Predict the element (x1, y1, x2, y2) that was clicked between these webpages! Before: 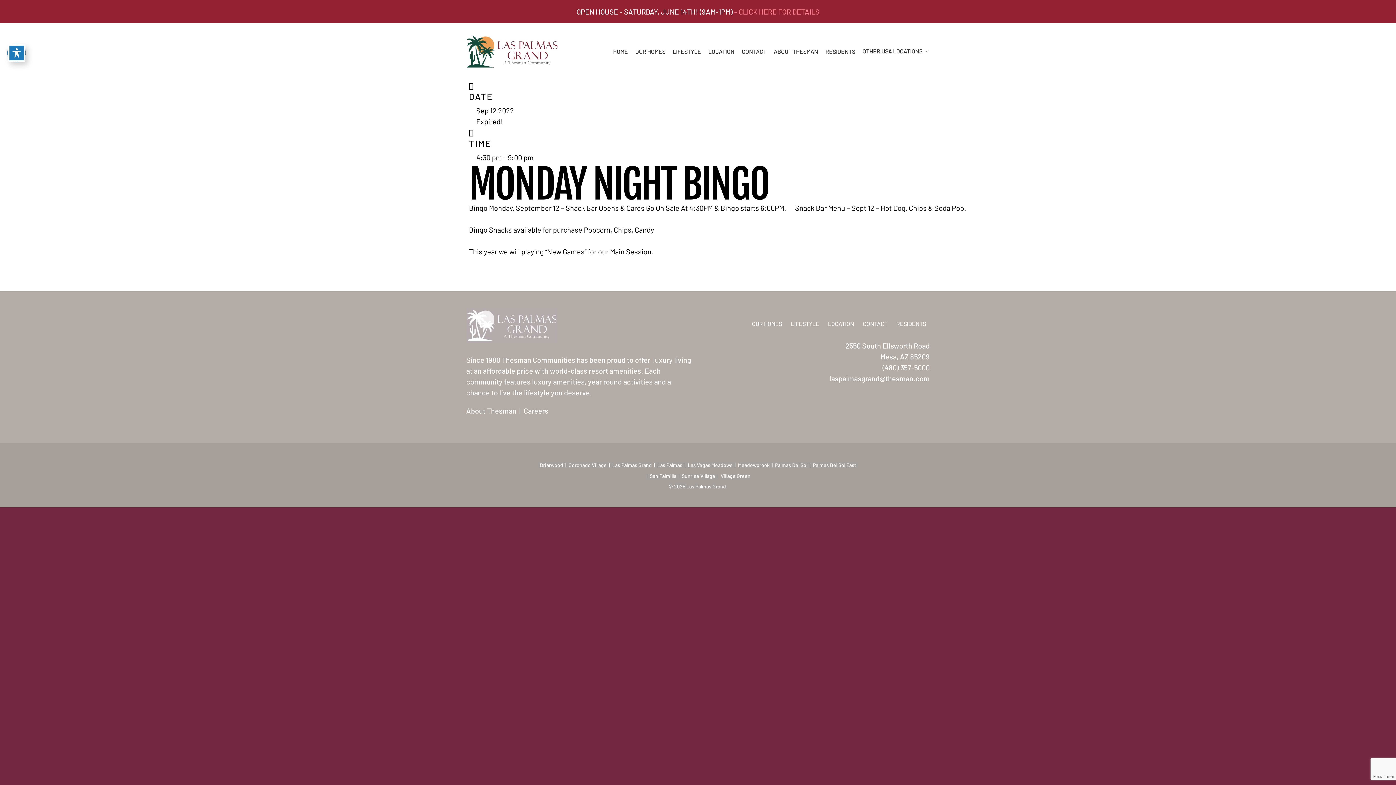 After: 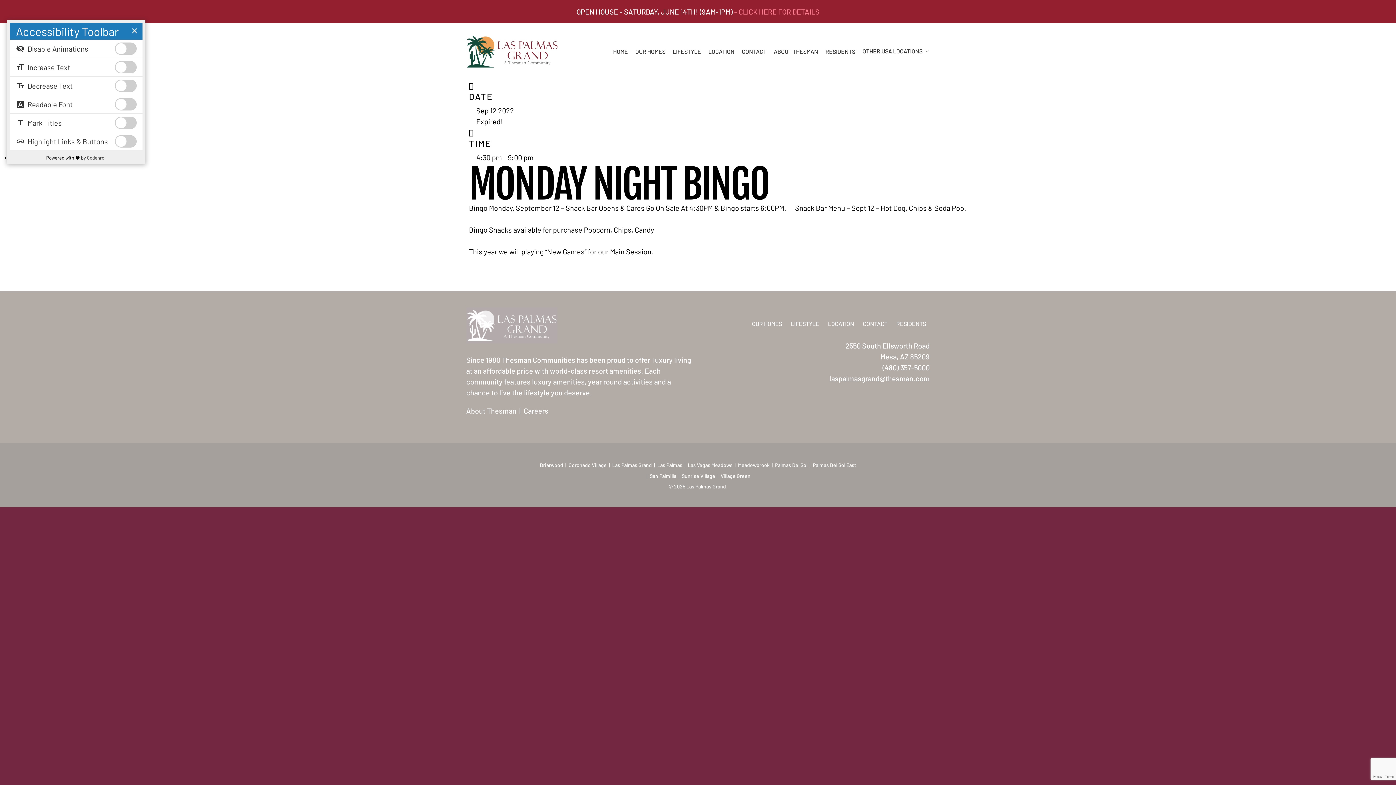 Action: label: Toggle Accessibility Toolbar bbox: (7, 44, 25, 61)